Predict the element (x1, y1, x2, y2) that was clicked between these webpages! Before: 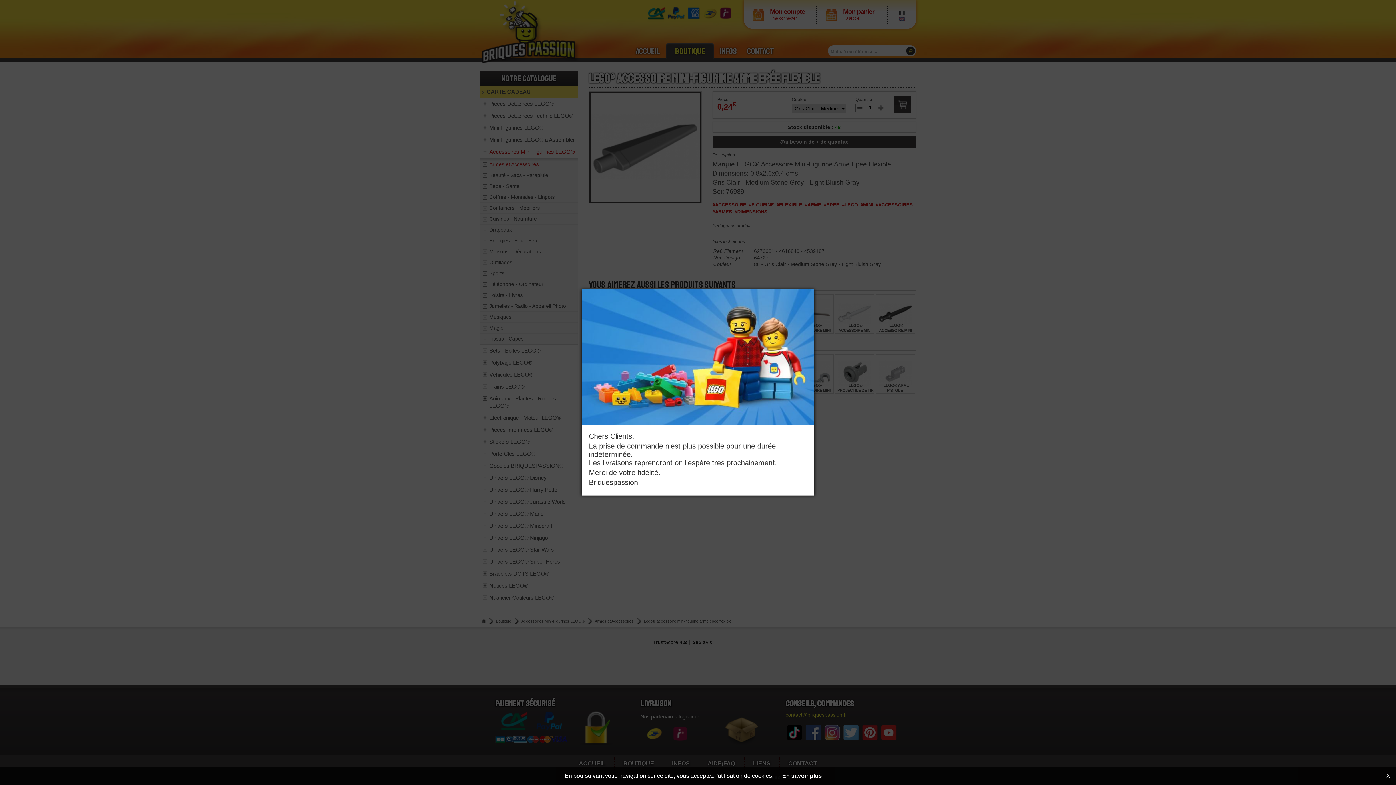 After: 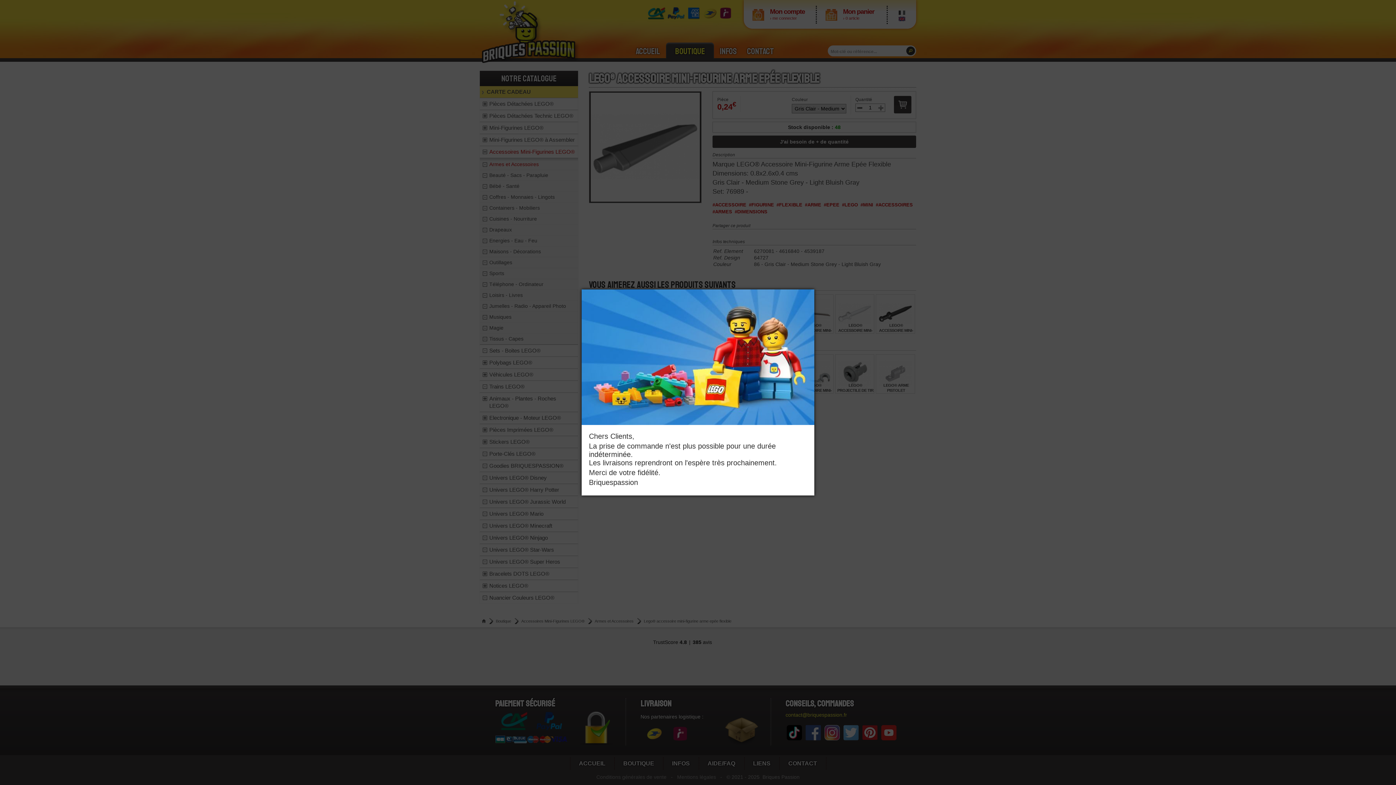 Action: label: X bbox: (1386, 773, 1390, 779)